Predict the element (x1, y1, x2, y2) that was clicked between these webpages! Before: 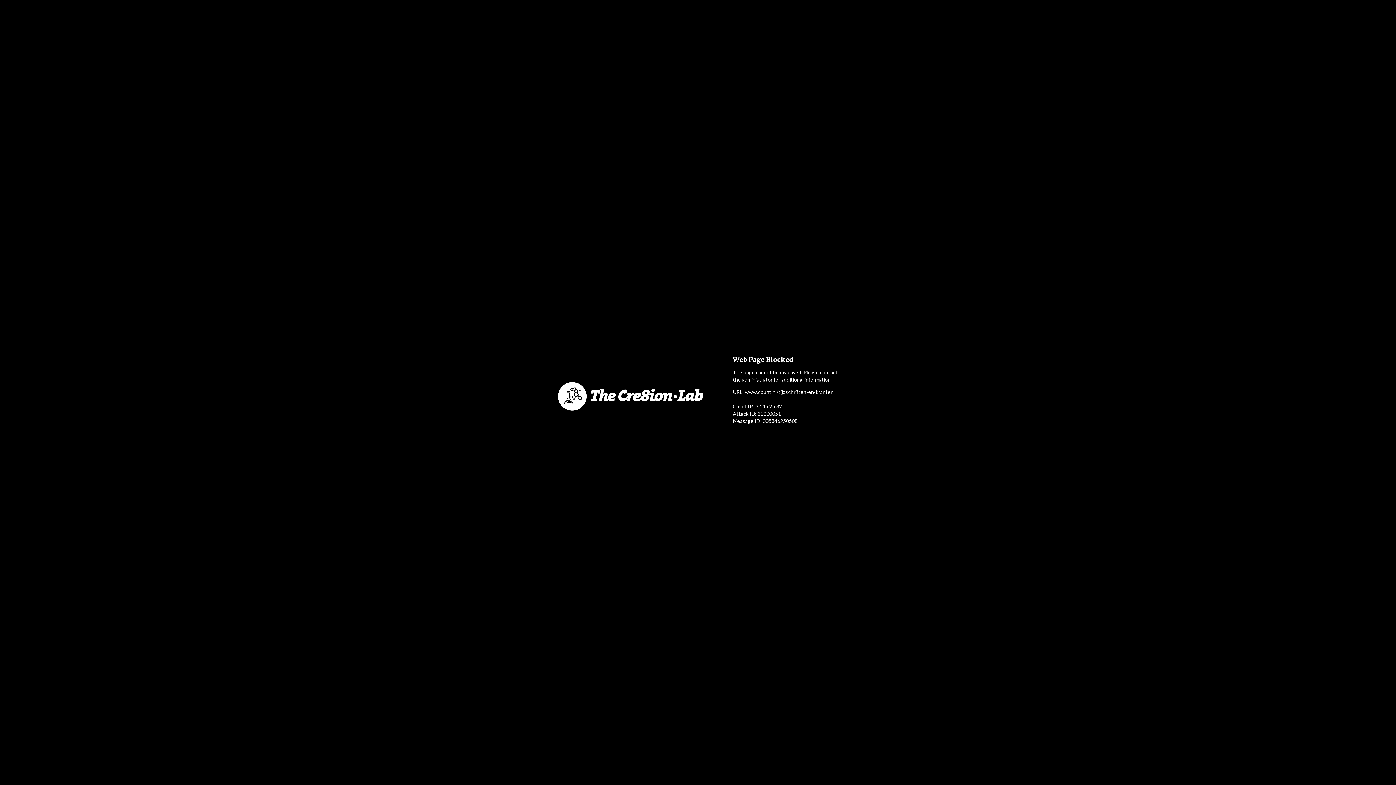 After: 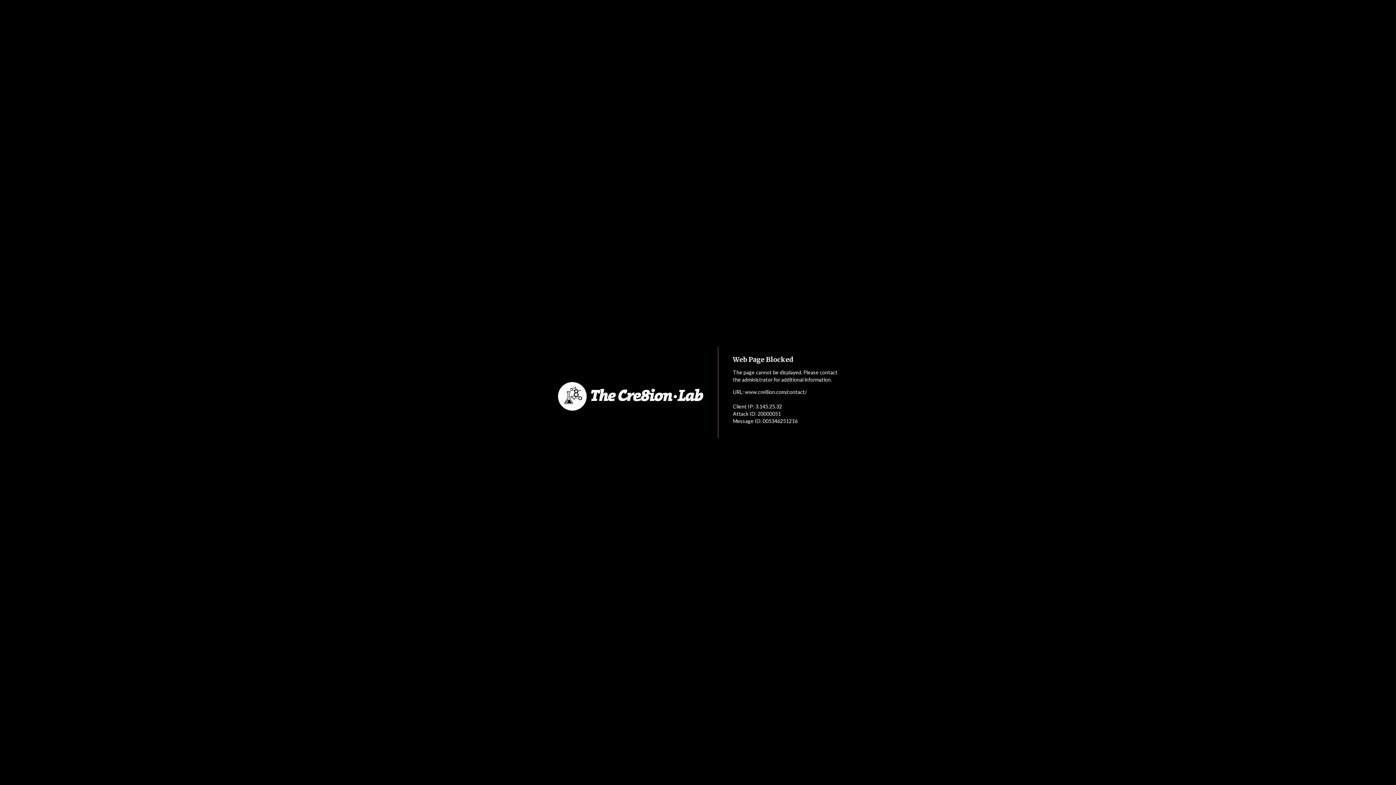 Action: bbox: (552, 353, 718, 440)